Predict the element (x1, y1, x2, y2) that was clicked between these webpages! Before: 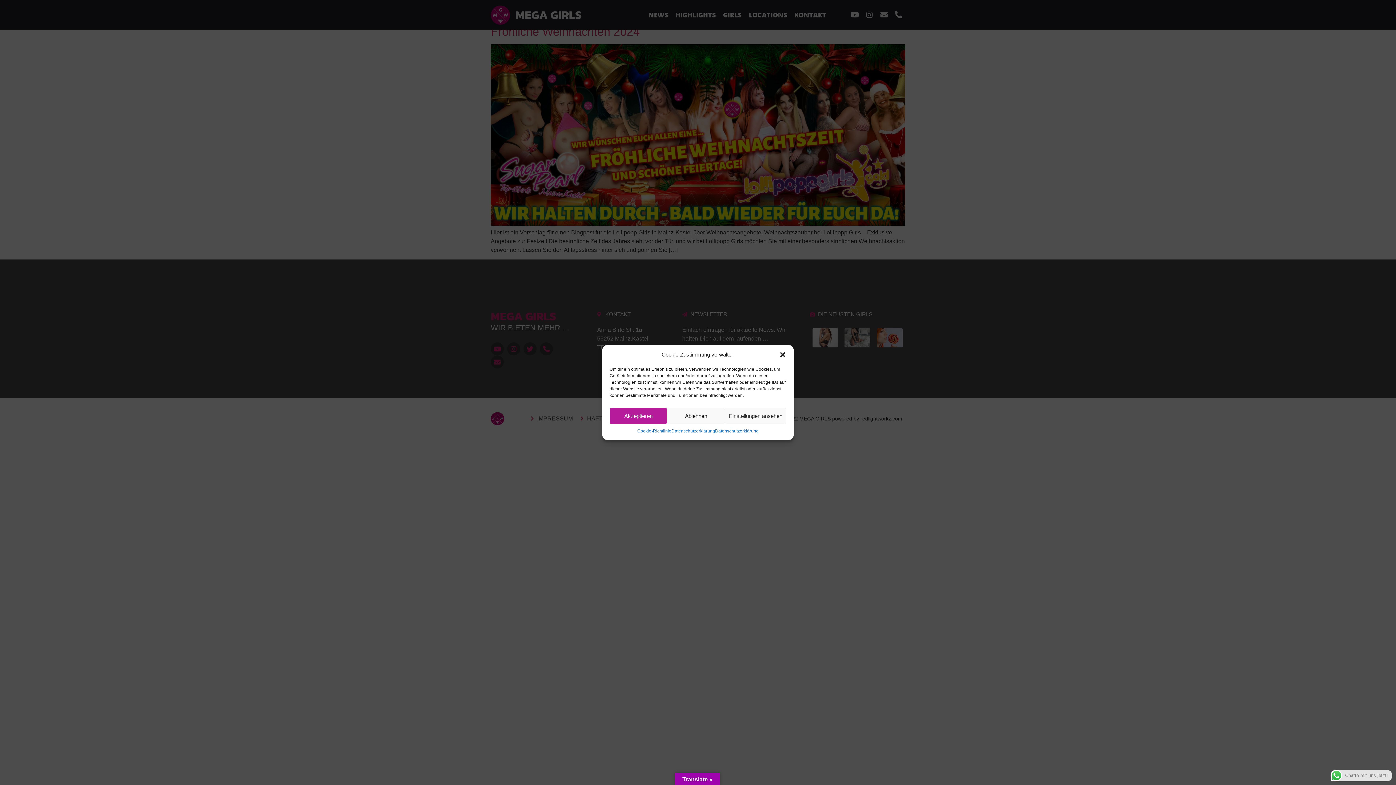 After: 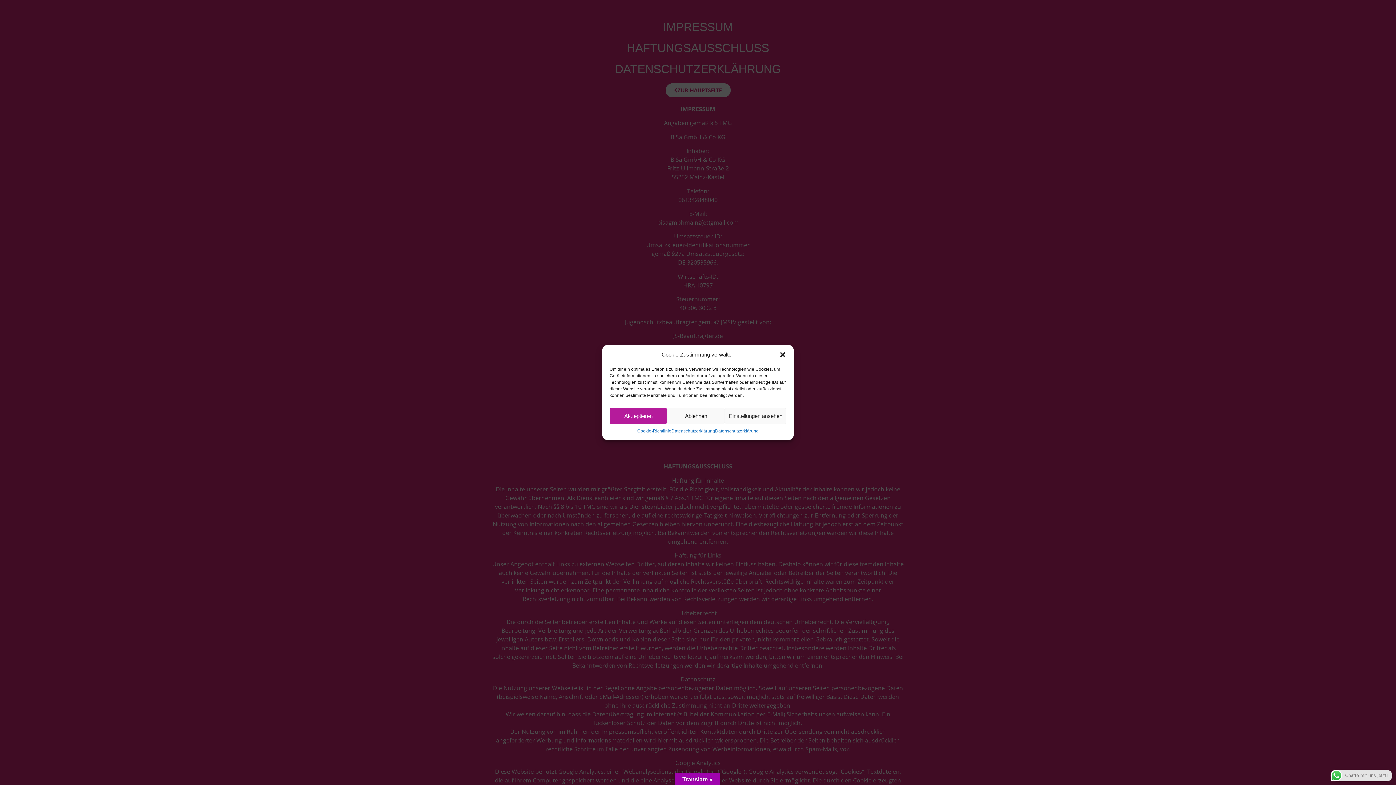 Action: label: Datenschutzerklärung bbox: (715, 428, 758, 434)